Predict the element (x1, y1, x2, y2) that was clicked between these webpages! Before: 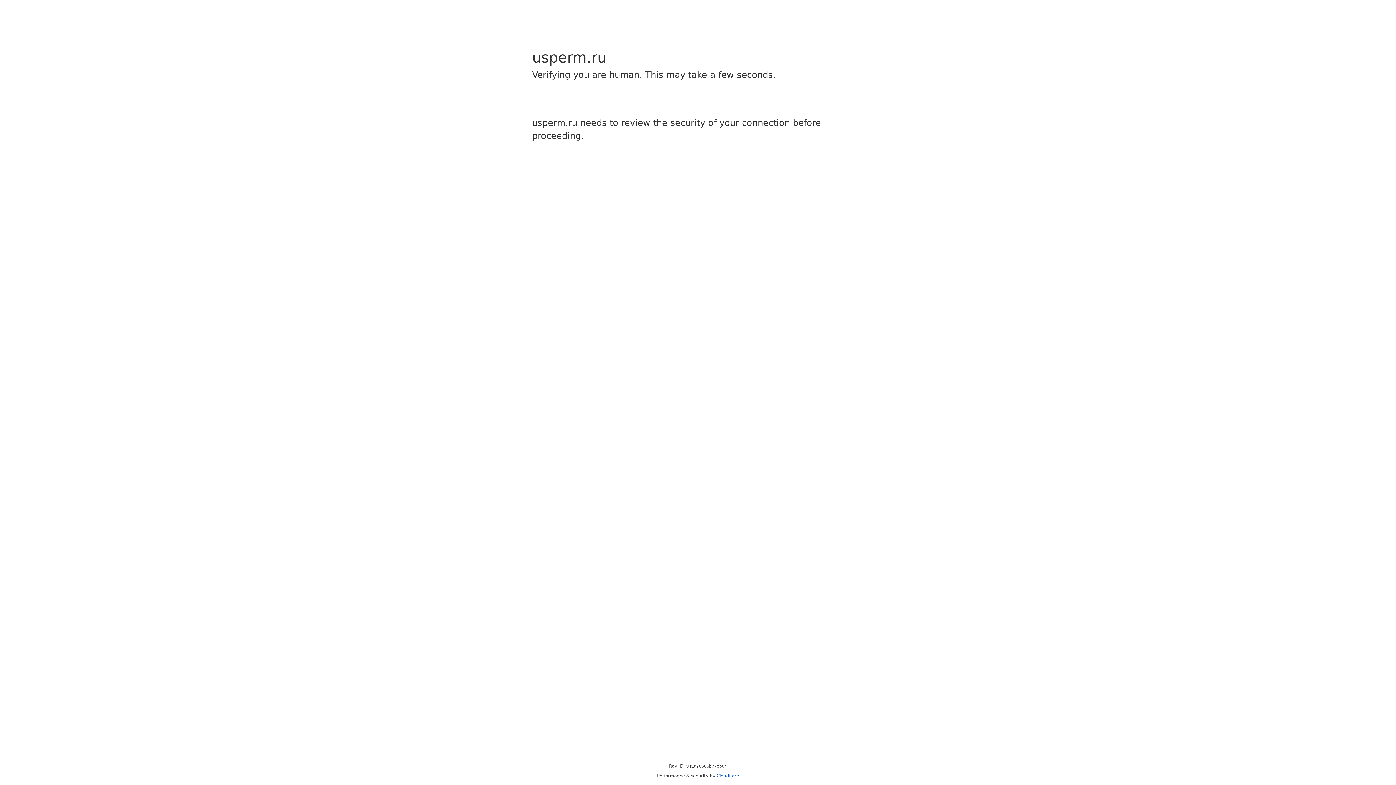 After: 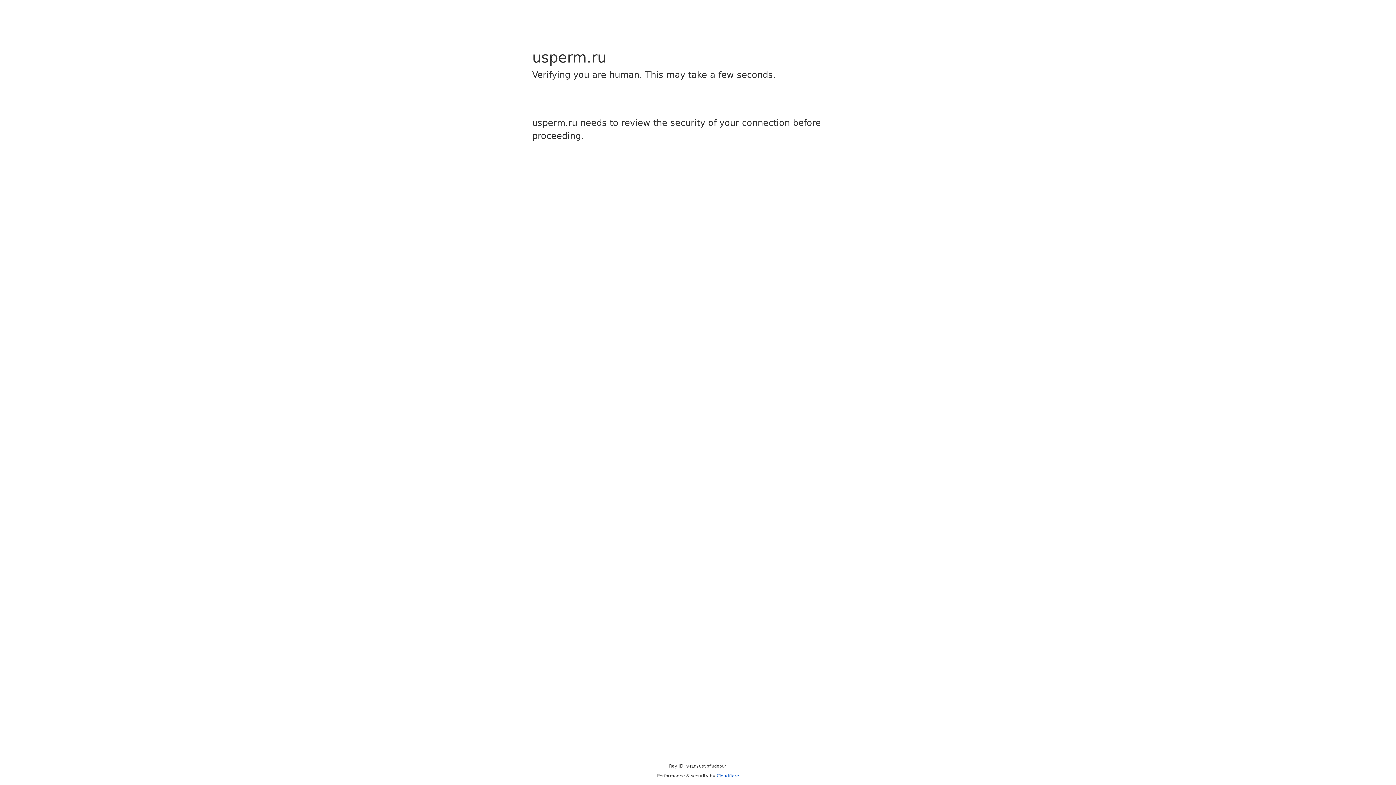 Action: label: Cloudflare bbox: (716, 773, 739, 778)